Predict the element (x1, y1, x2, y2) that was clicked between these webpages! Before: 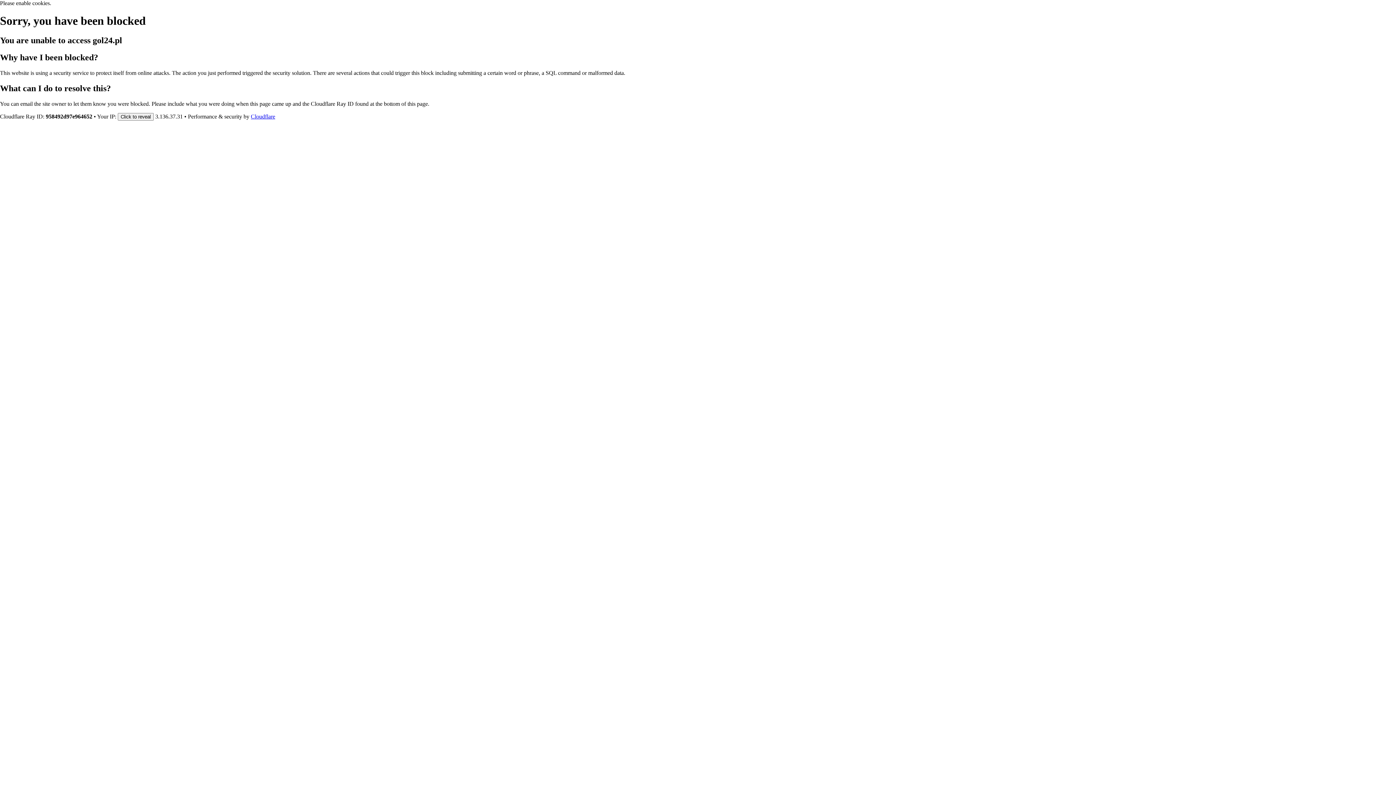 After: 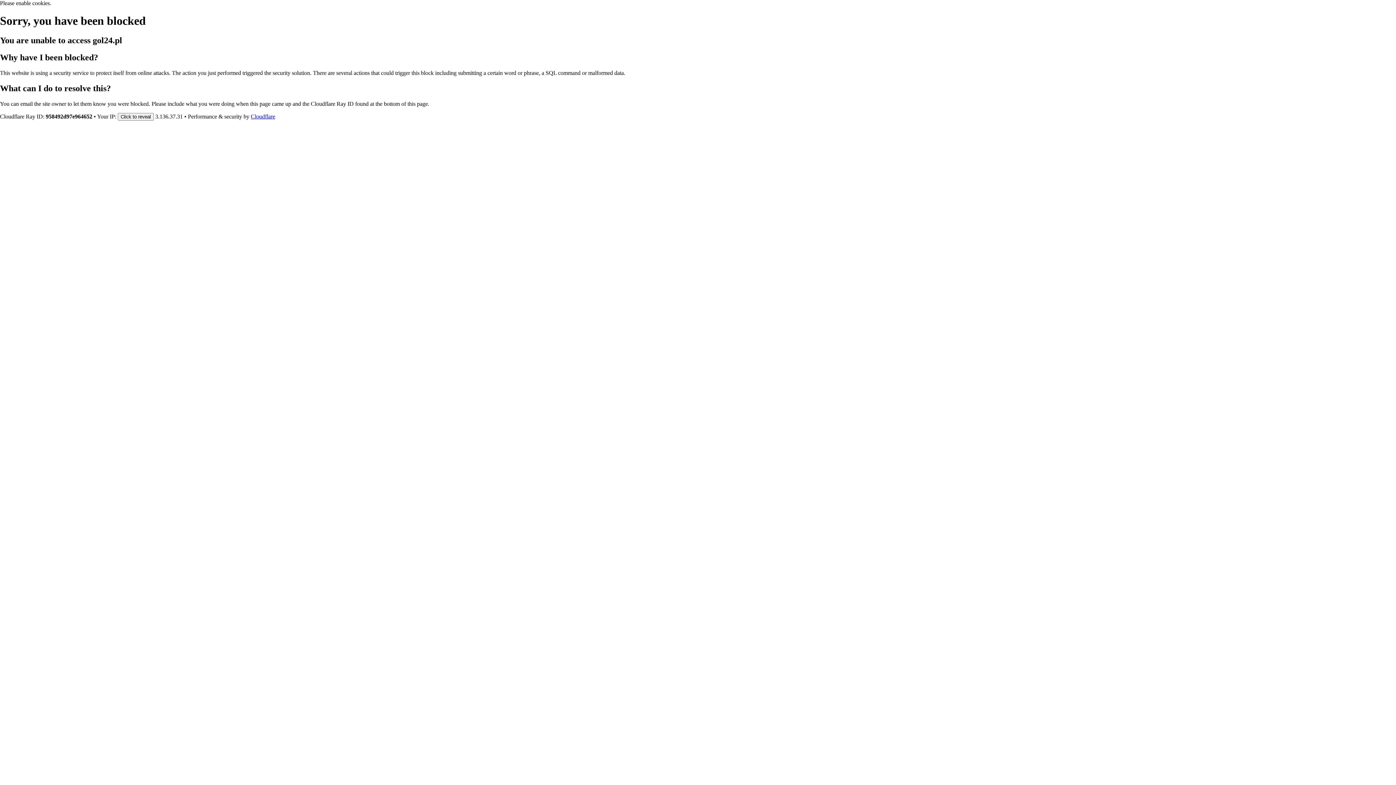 Action: label: Cloudflare bbox: (250, 113, 275, 119)